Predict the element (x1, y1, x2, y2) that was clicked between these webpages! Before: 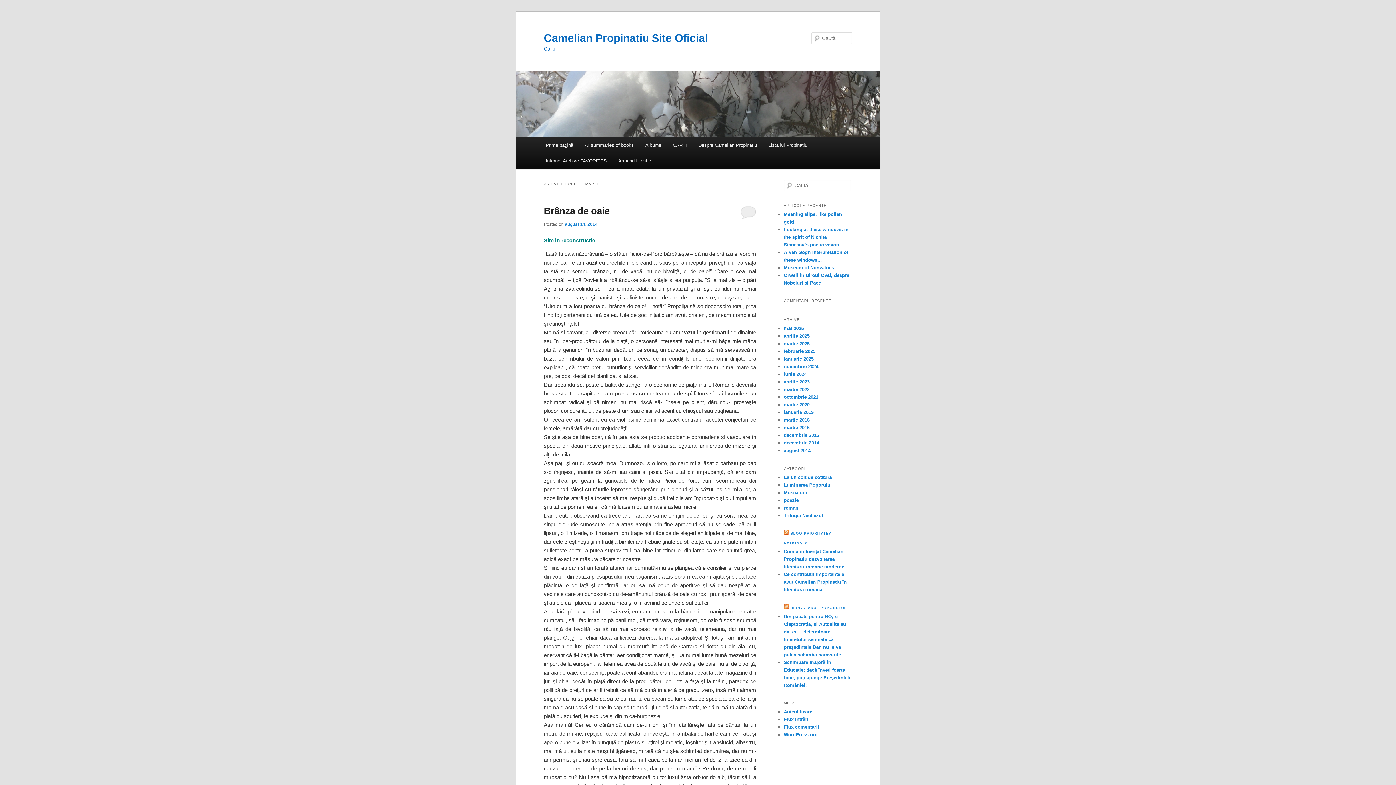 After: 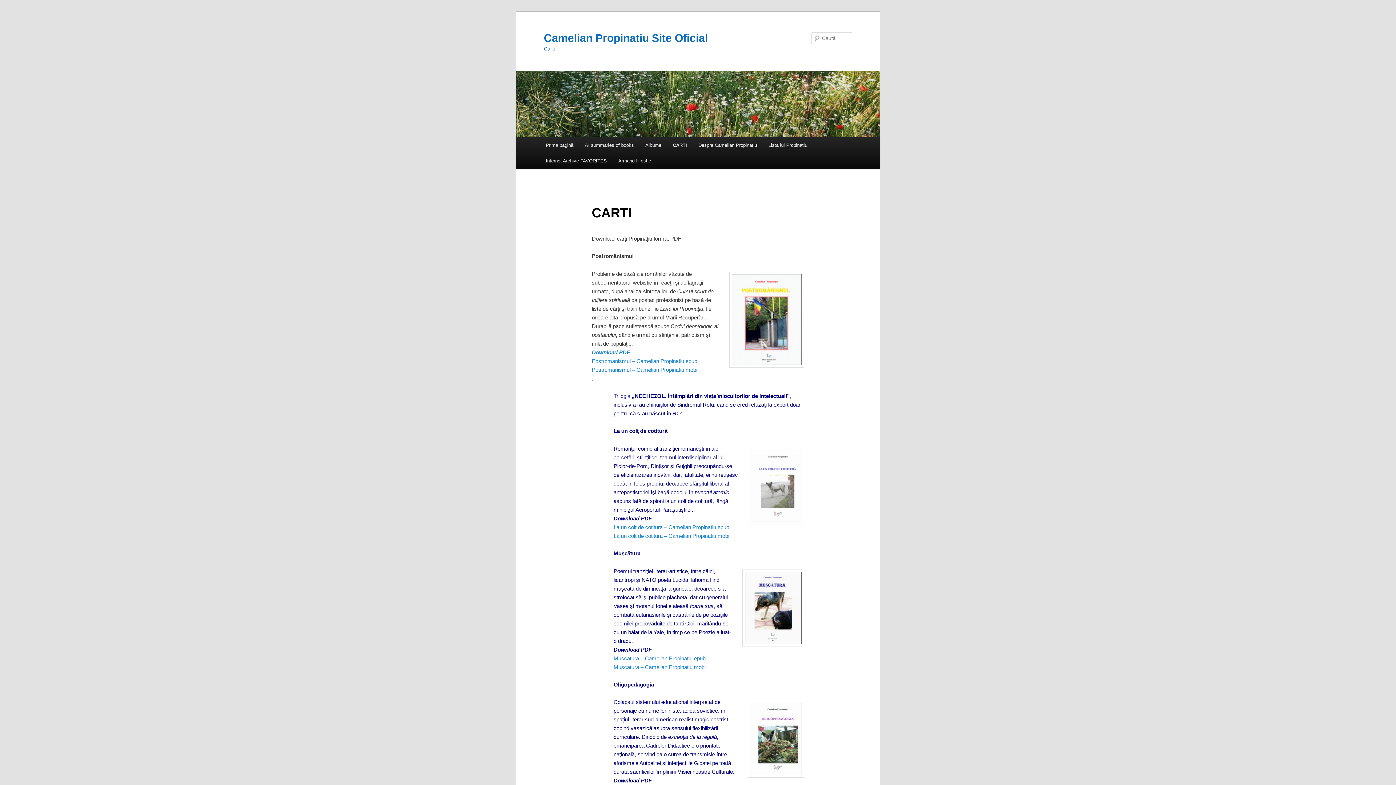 Action: bbox: (667, 137, 692, 153) label: CARTI